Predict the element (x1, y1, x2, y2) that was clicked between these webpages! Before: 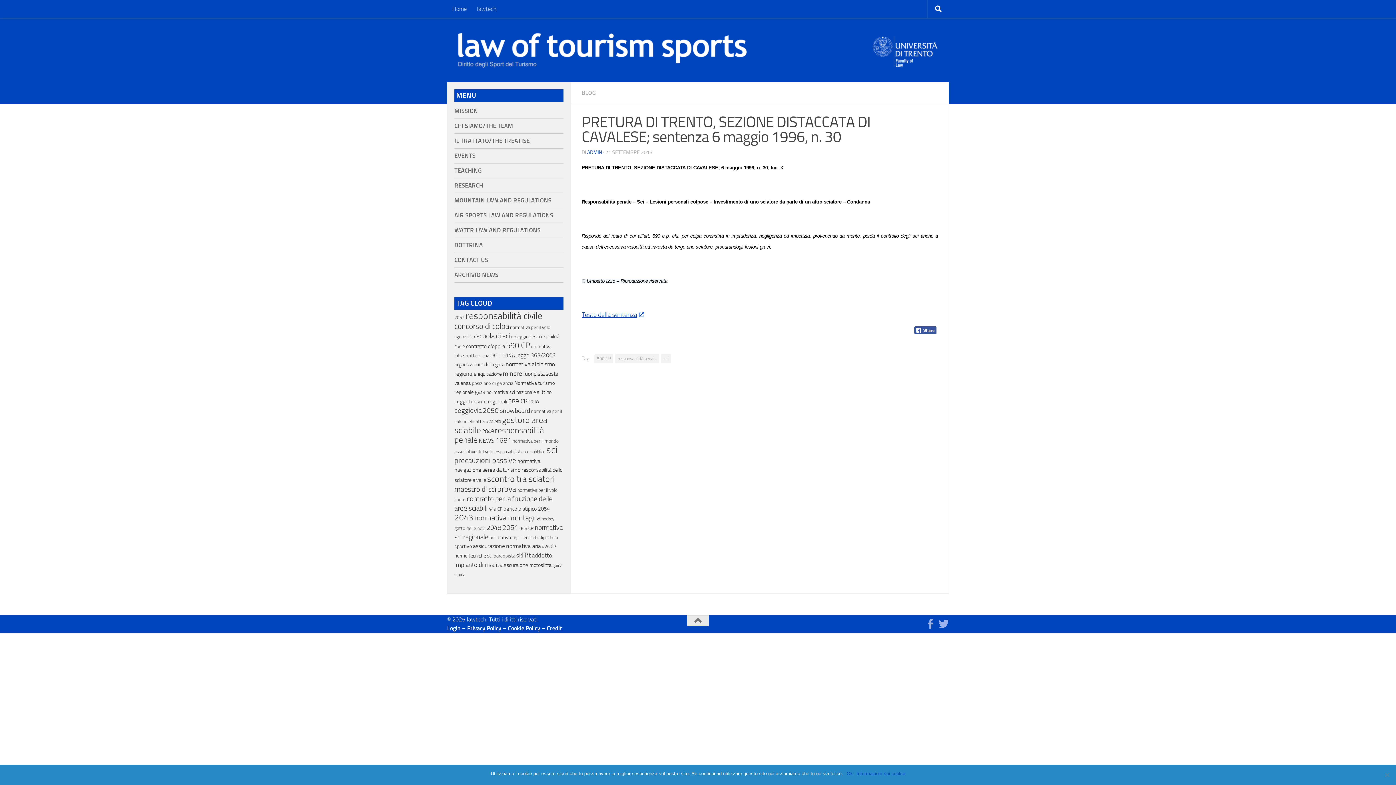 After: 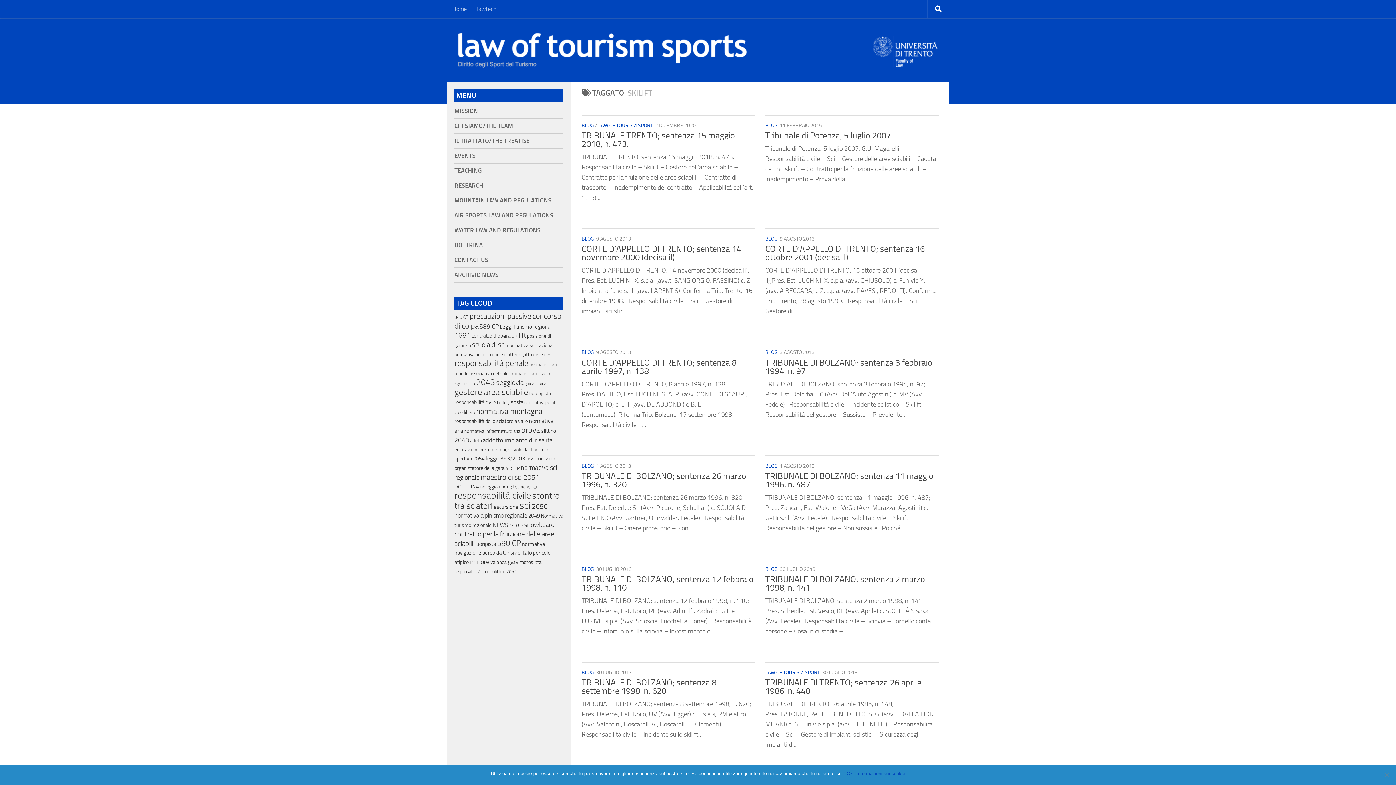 Action: bbox: (516, 552, 530, 559) label: skilift (44 elementi)